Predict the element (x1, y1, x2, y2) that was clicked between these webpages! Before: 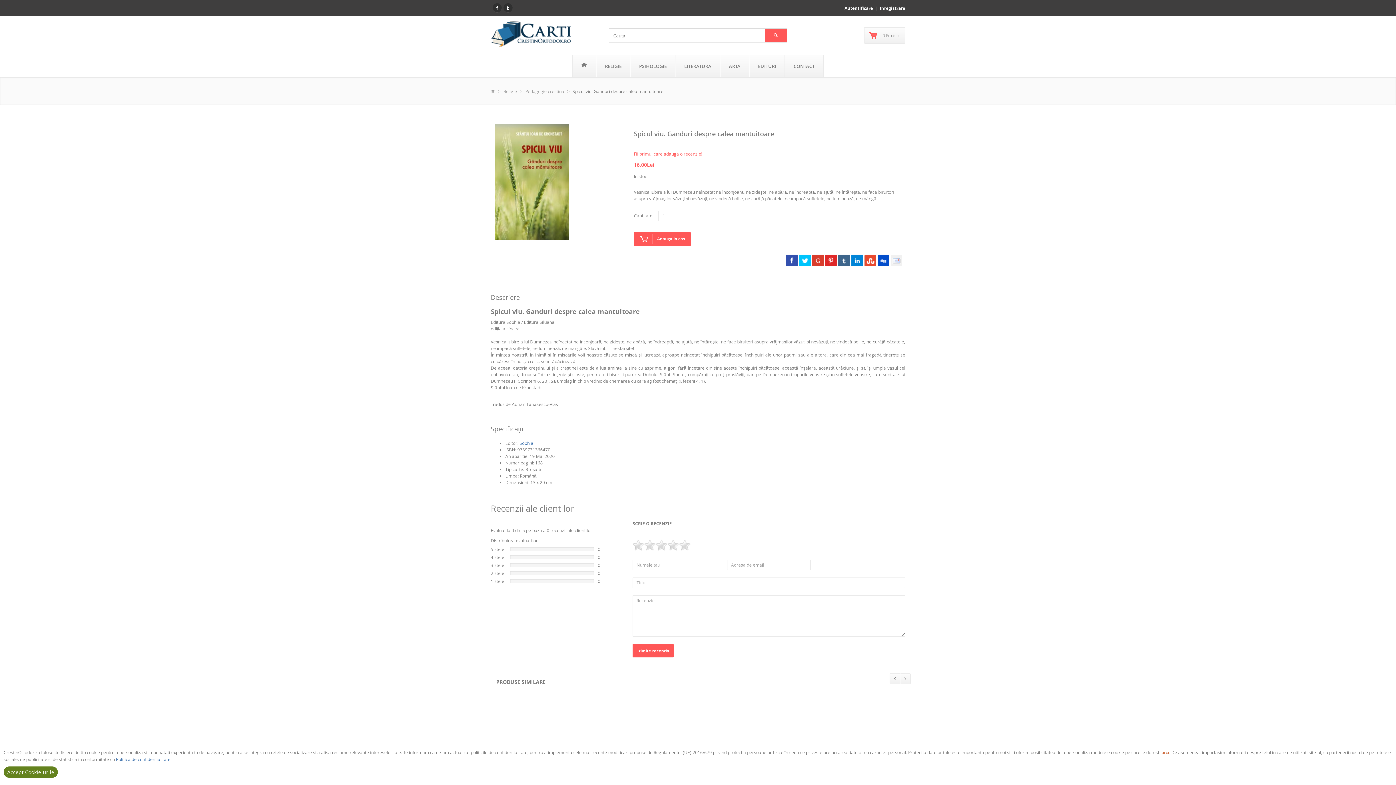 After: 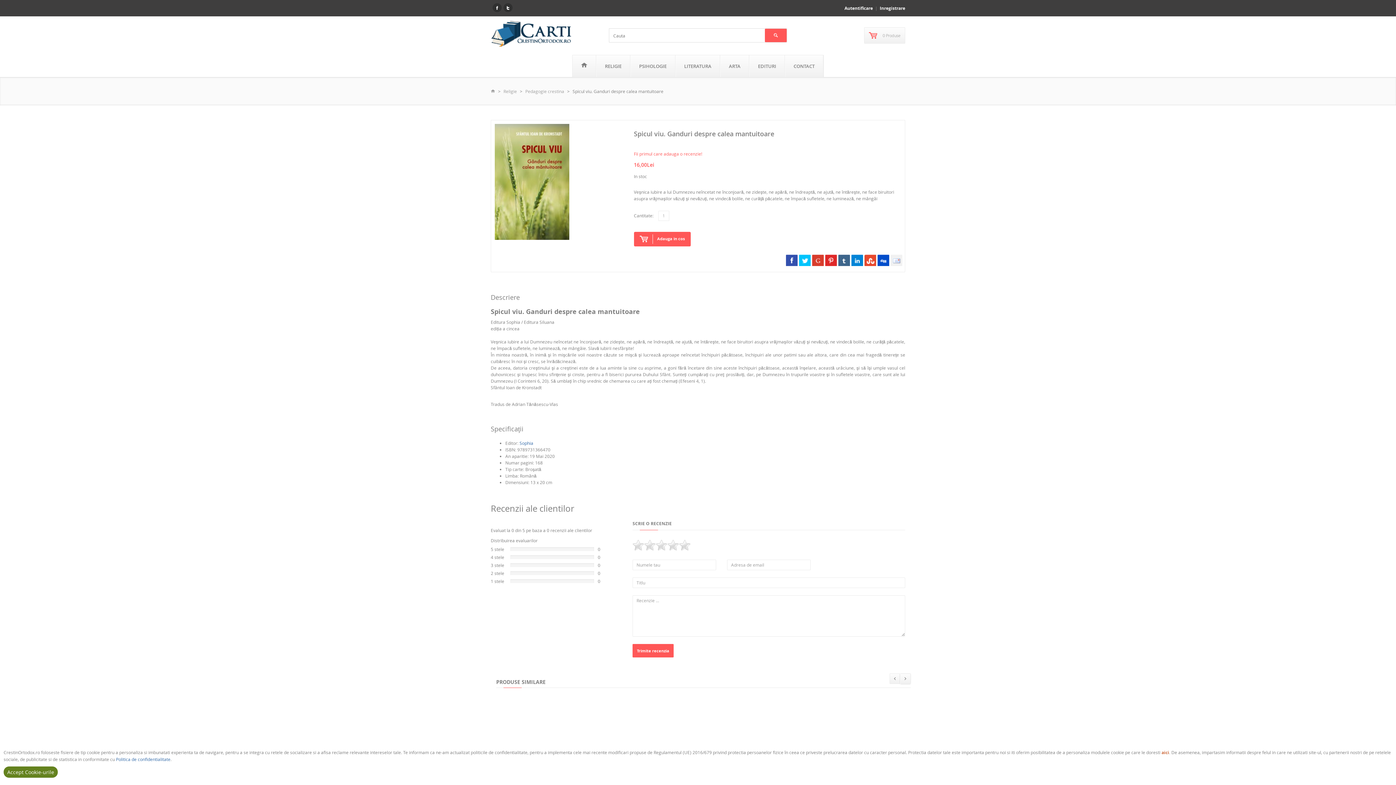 Action: bbox: (900, 673, 910, 684)